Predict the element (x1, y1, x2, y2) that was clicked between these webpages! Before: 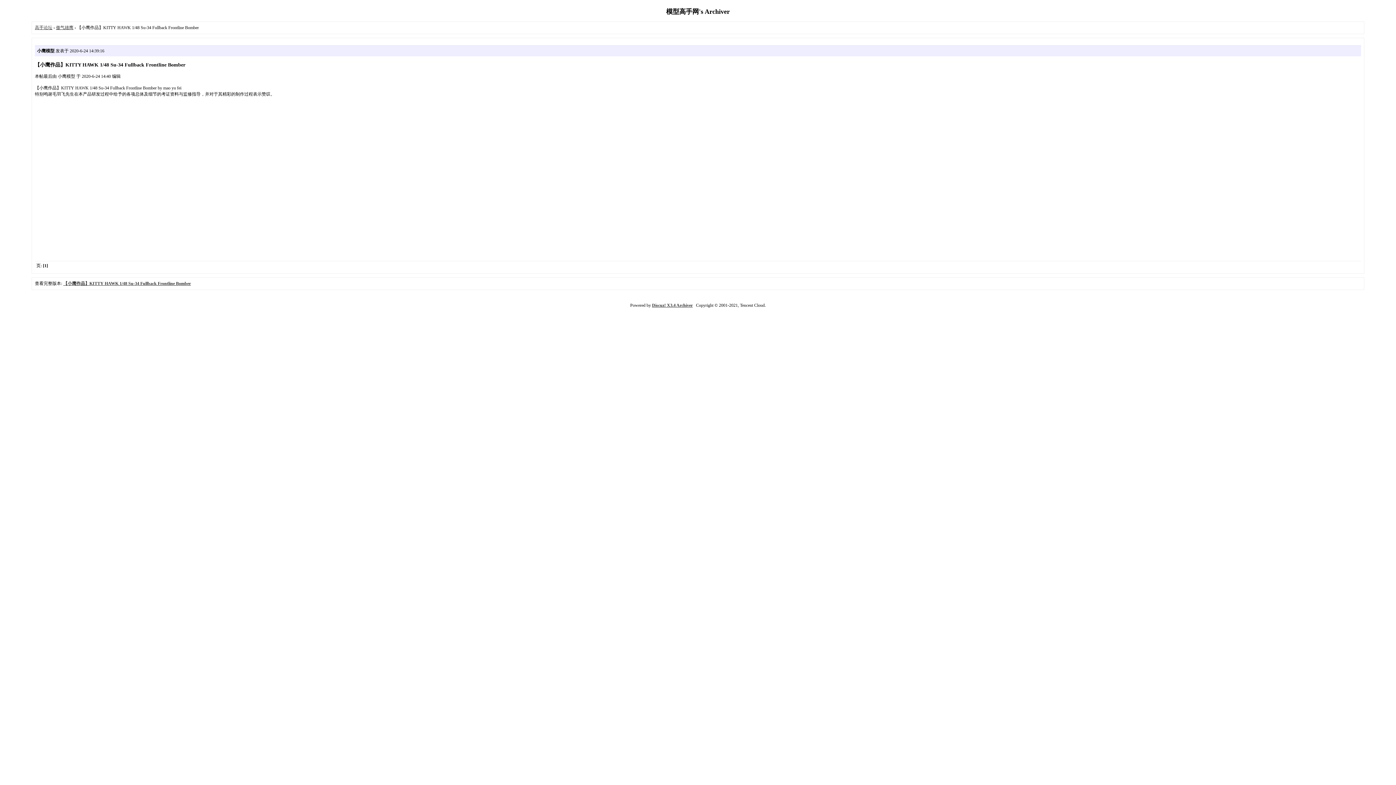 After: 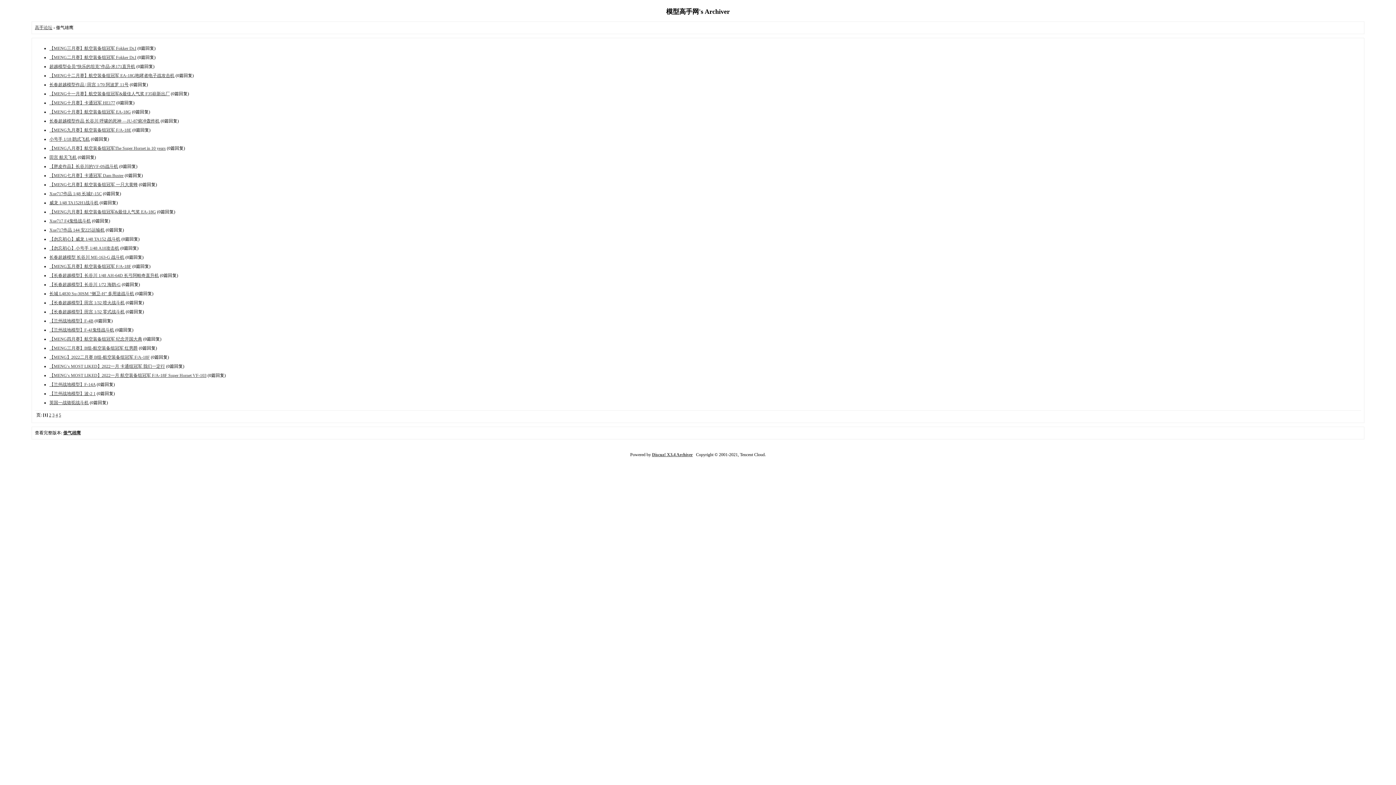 Action: bbox: (56, 25, 73, 30) label: 傲气雄鹰